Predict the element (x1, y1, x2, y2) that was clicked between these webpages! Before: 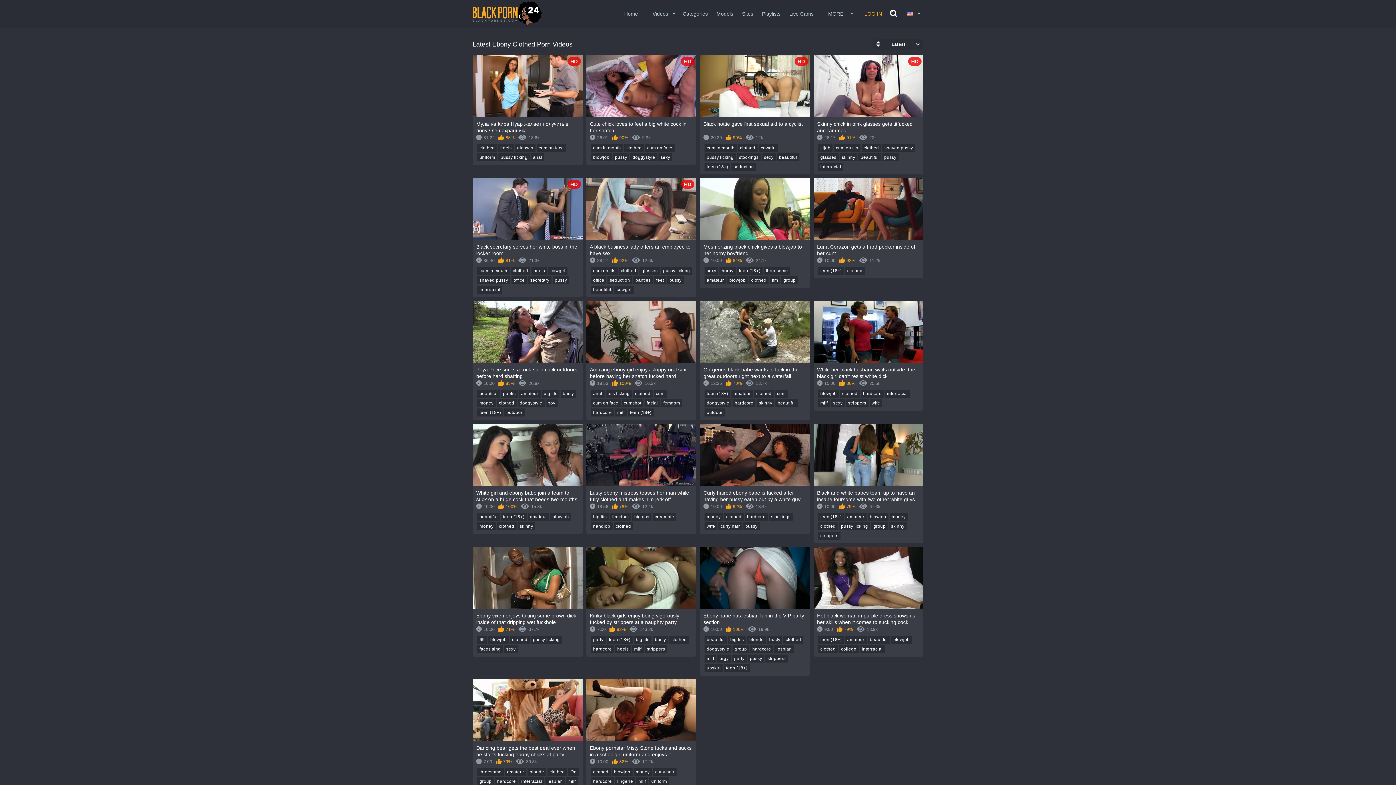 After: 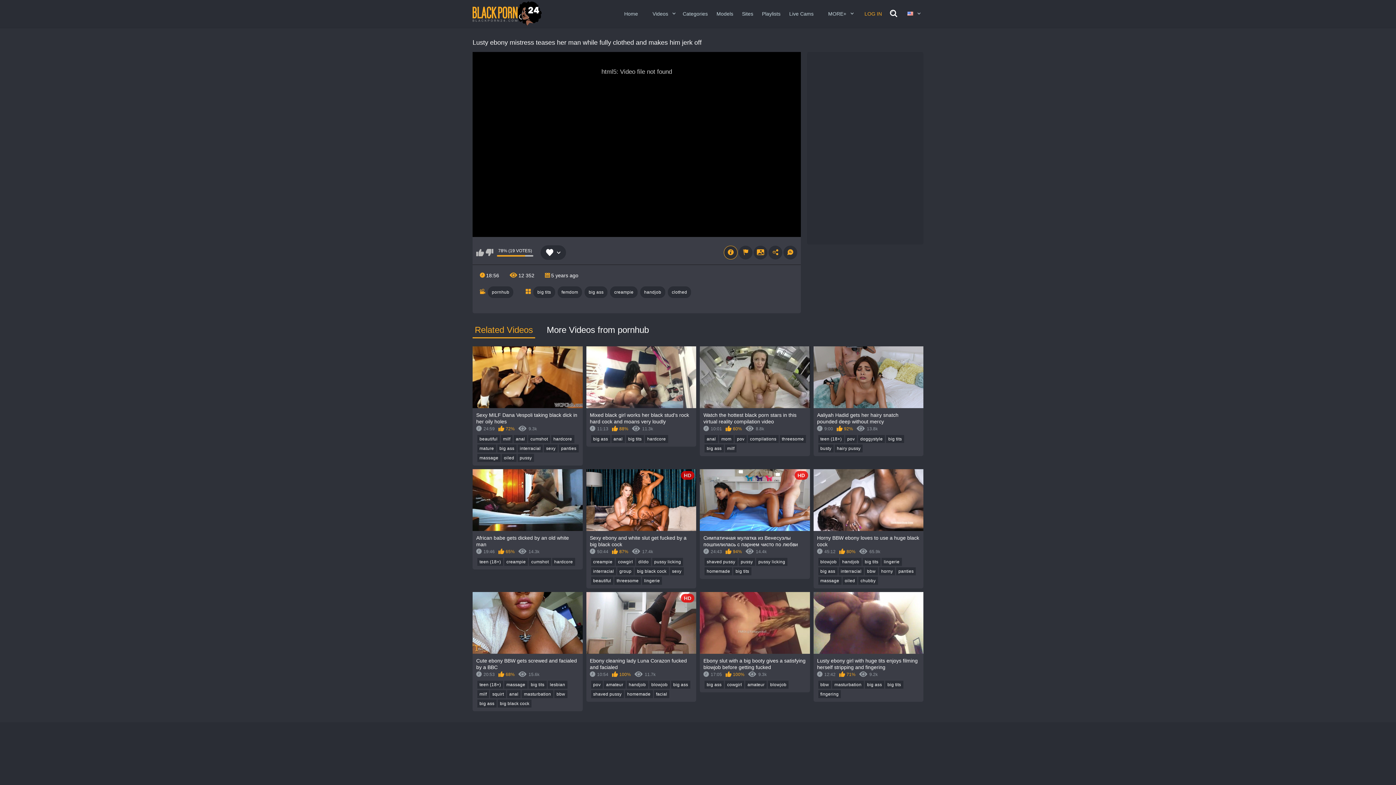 Action: bbox: (586, 424, 696, 512) label: Lusty ebony mistress teases her man while fully clothed and makes him jerk off
18:56
78%
12.4k